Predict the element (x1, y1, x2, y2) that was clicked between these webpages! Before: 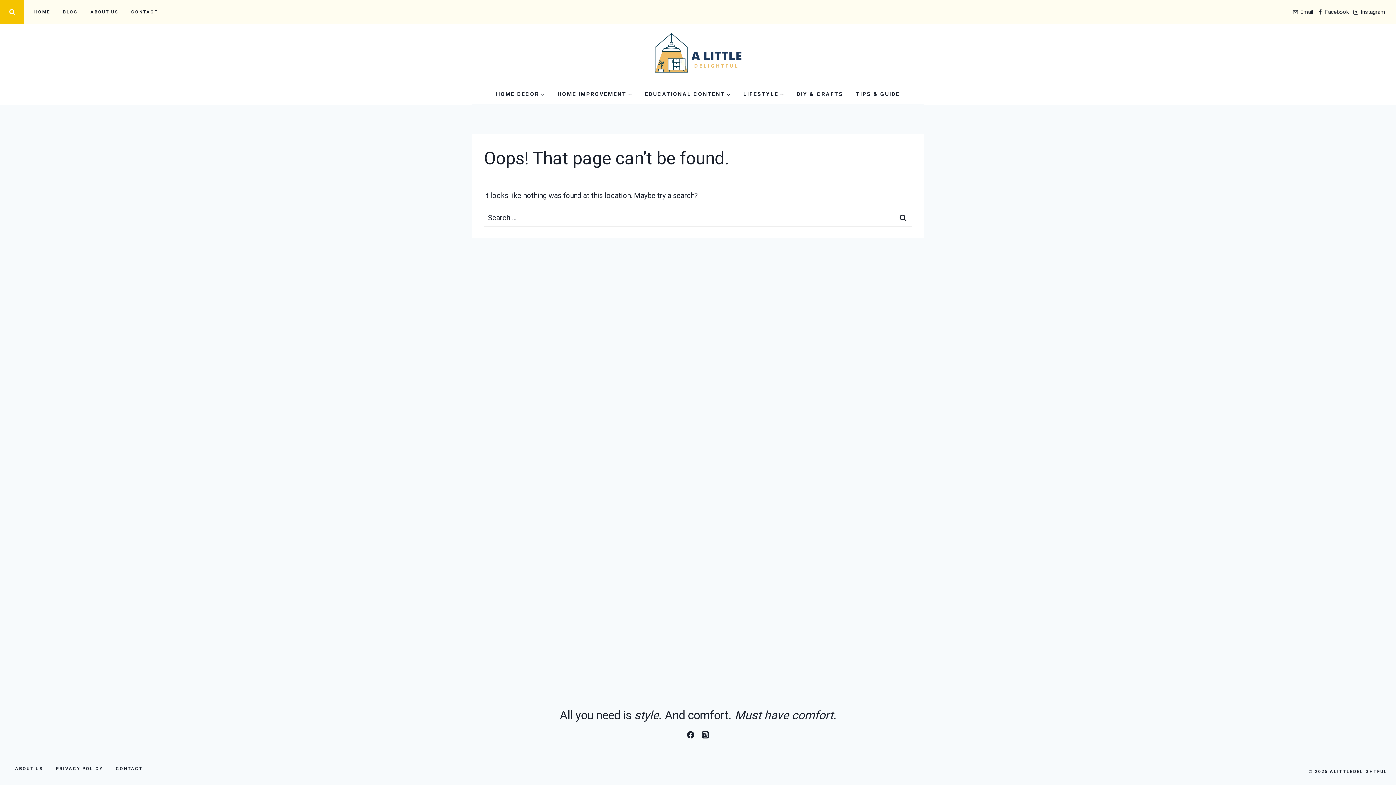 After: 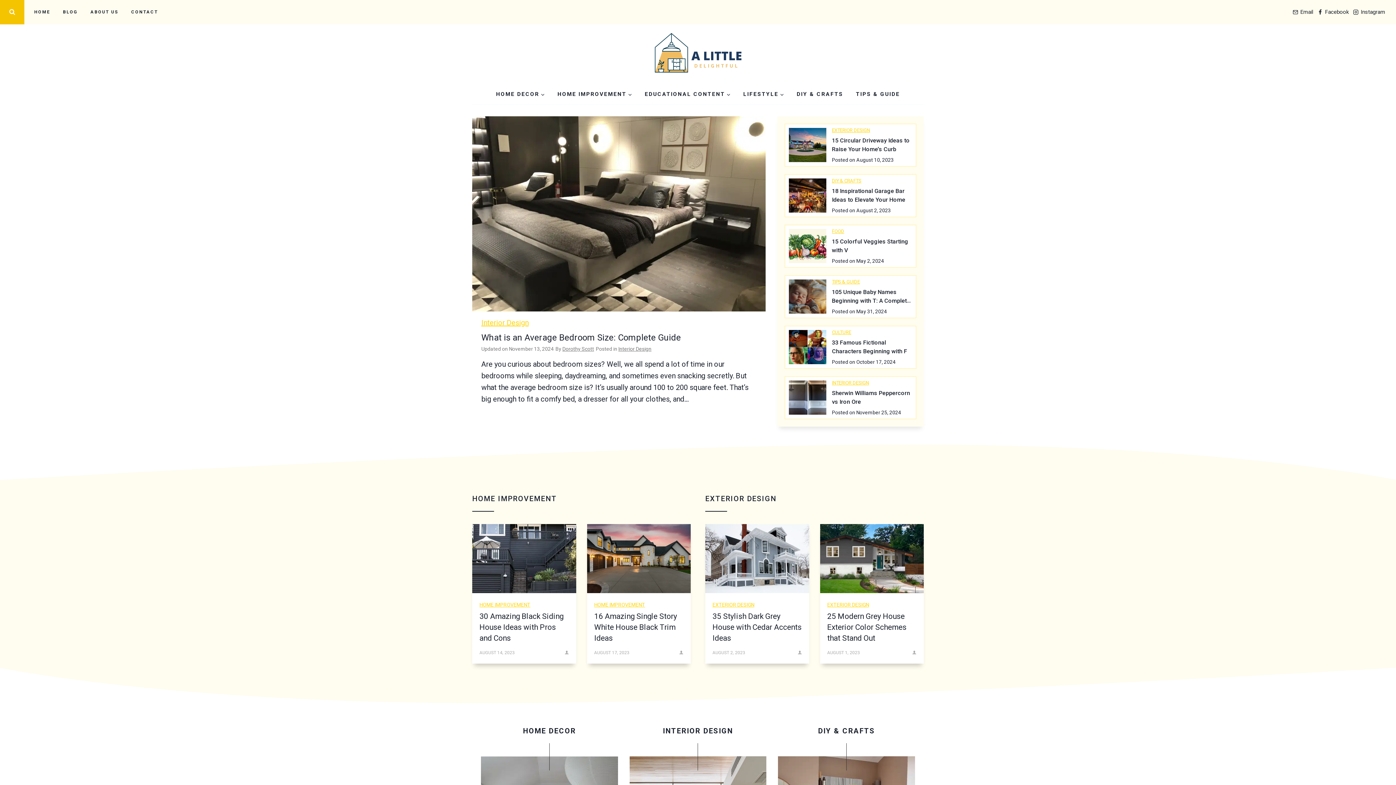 Action: bbox: (652, 32, 743, 75)